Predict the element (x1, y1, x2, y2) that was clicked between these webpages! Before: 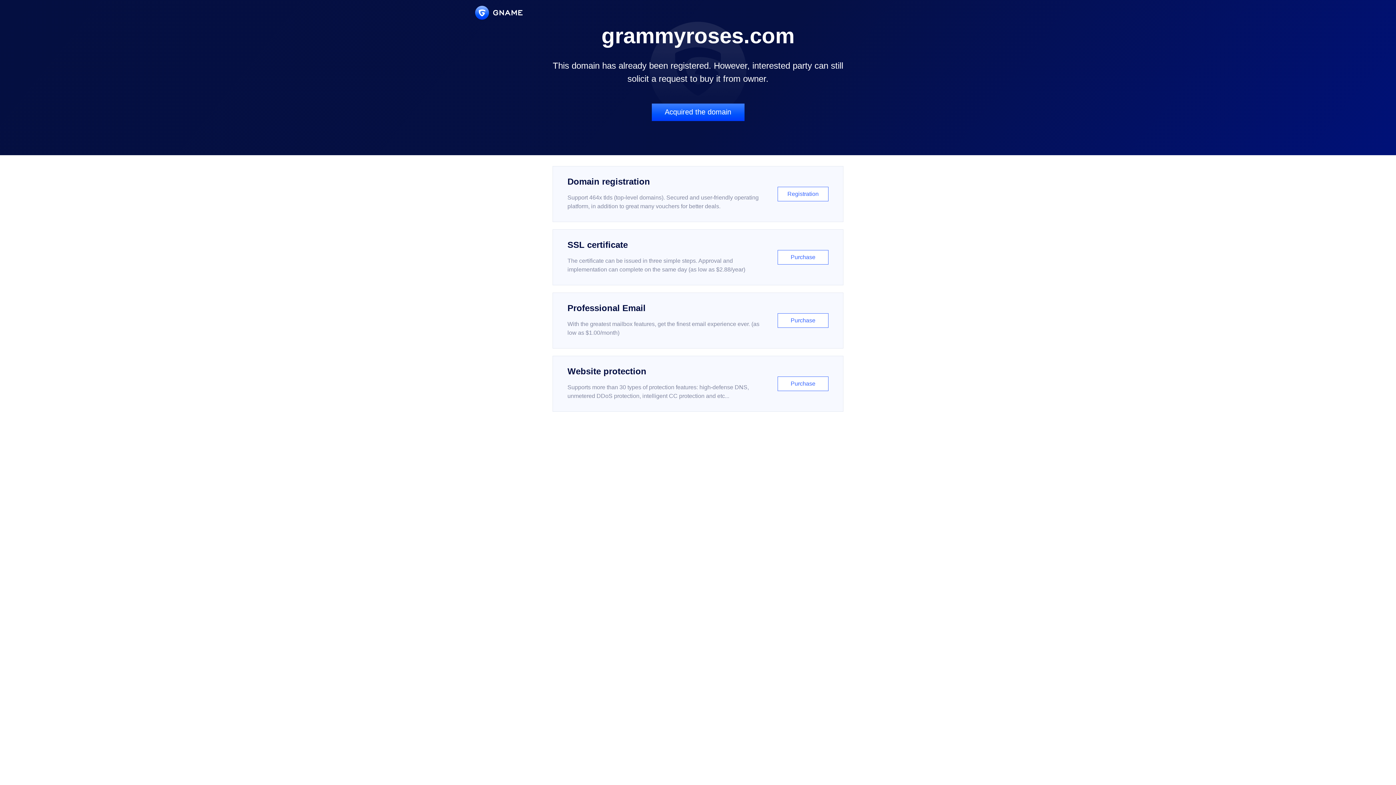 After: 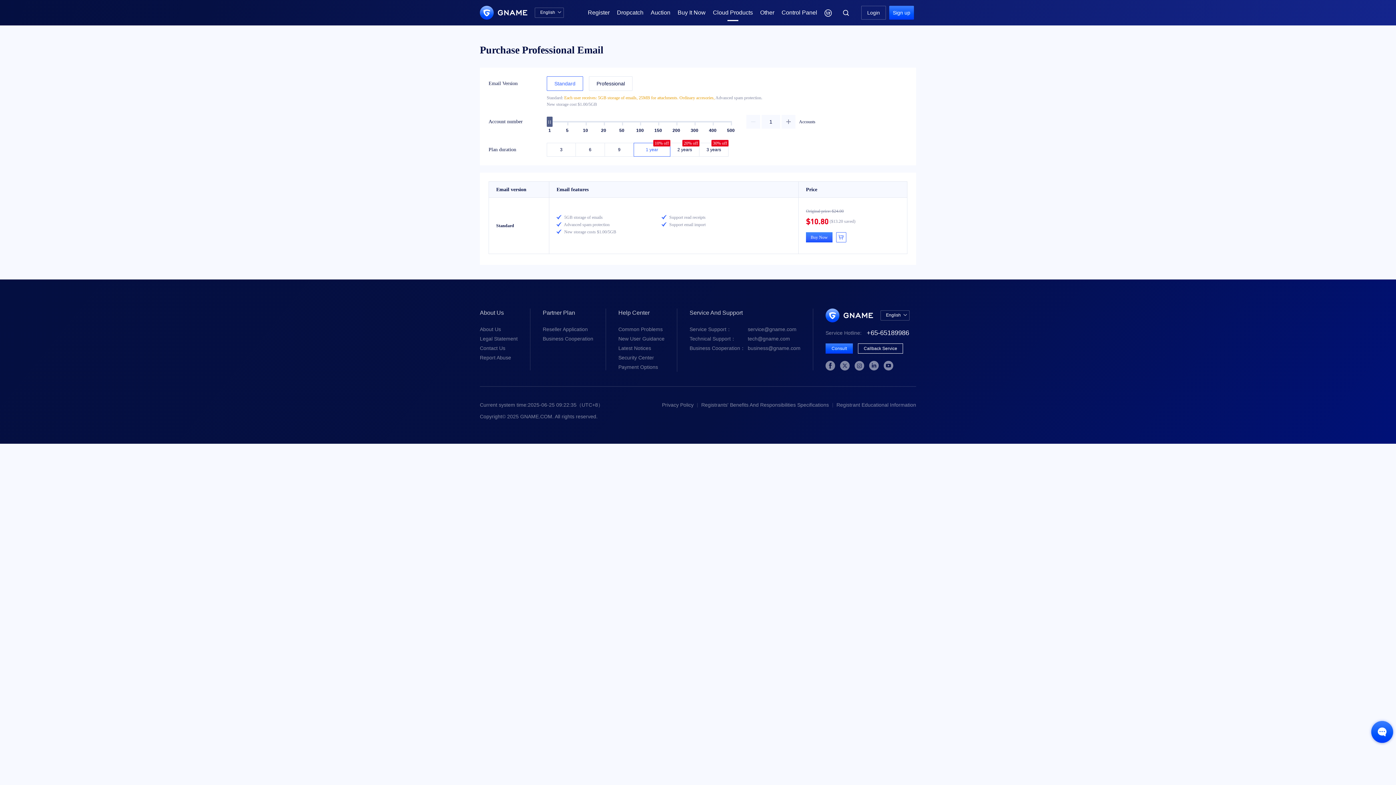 Action: label: Professional Email

With the greatest mailbox features, get the finest email experience ever. (as low as $1.00/month)

Purchase bbox: (552, 292, 843, 348)